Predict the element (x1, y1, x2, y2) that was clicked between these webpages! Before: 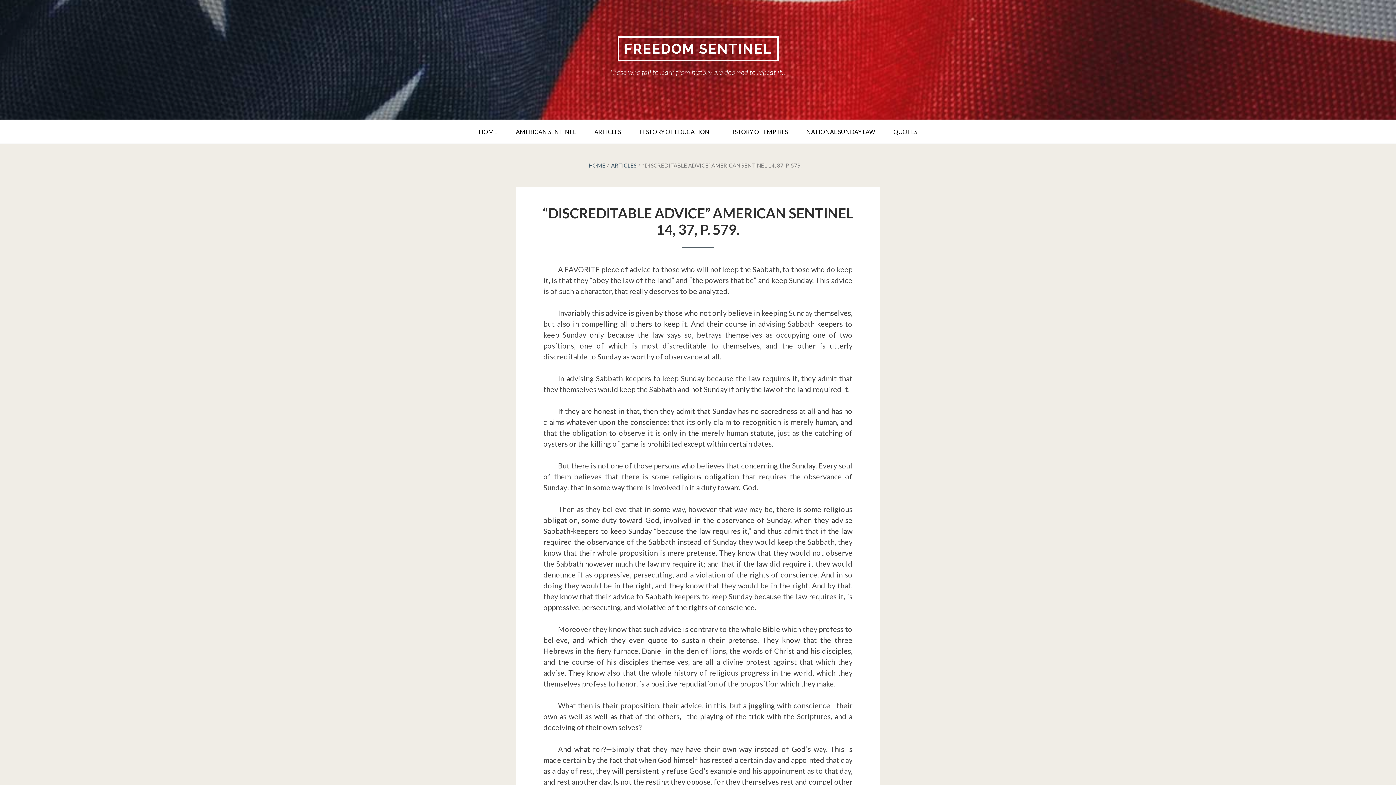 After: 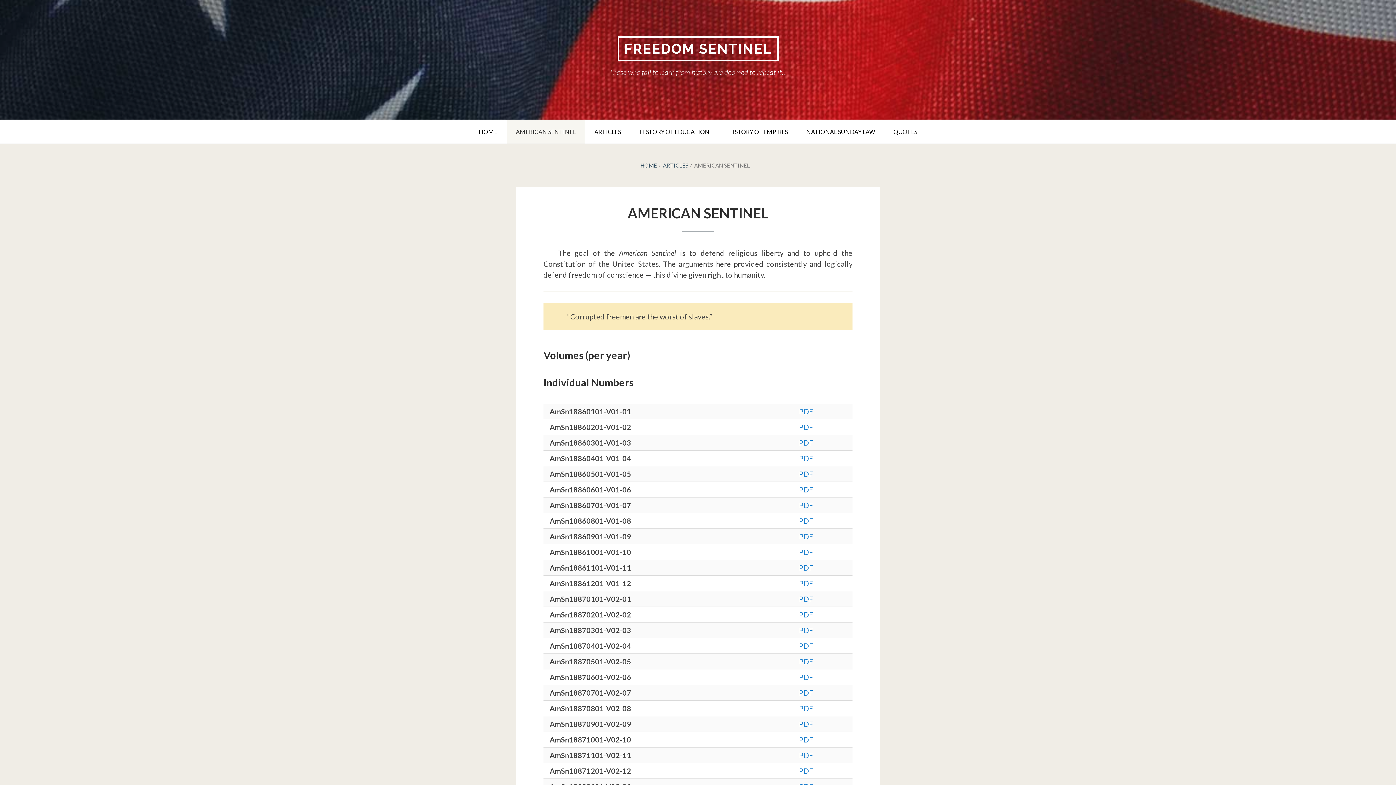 Action: bbox: (507, 120, 584, 143) label: AMERICAN SENTINEL